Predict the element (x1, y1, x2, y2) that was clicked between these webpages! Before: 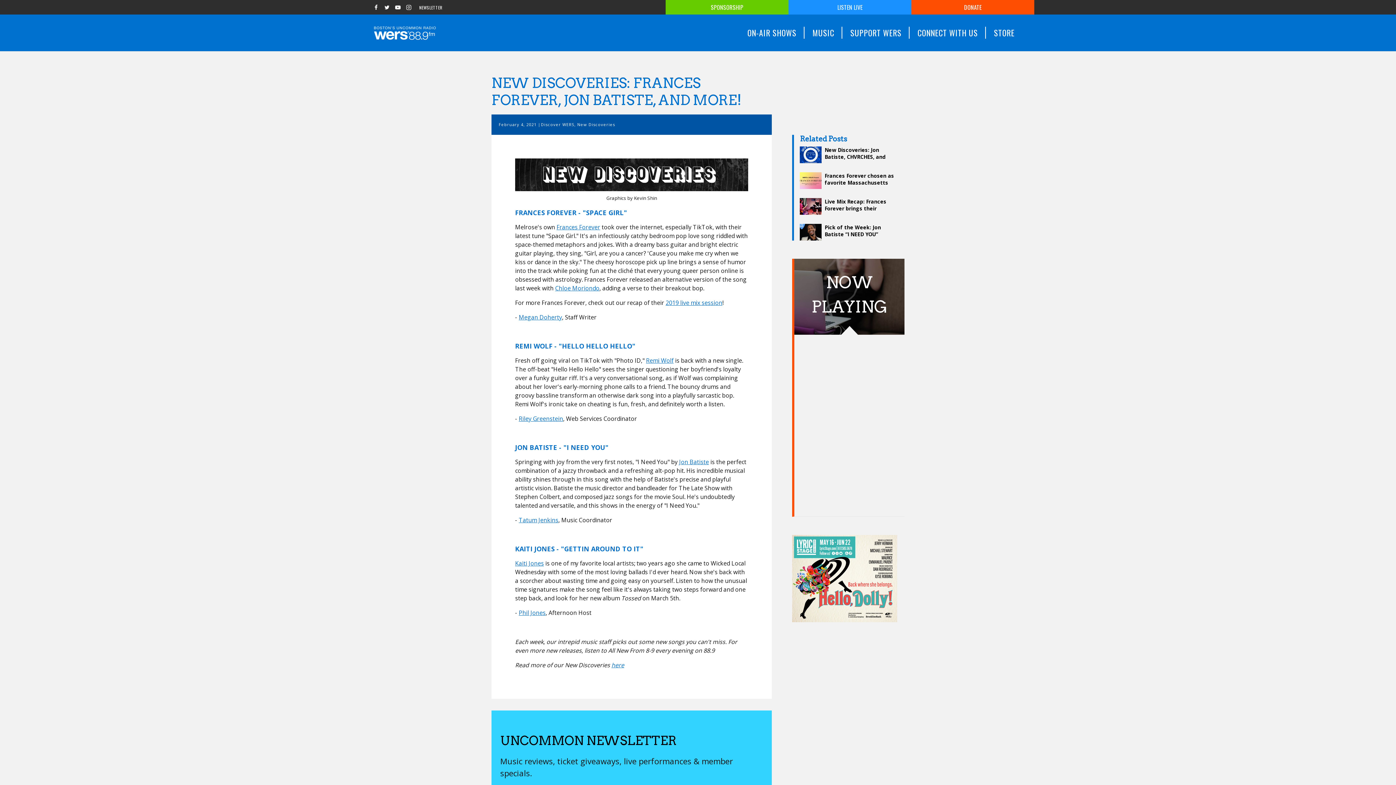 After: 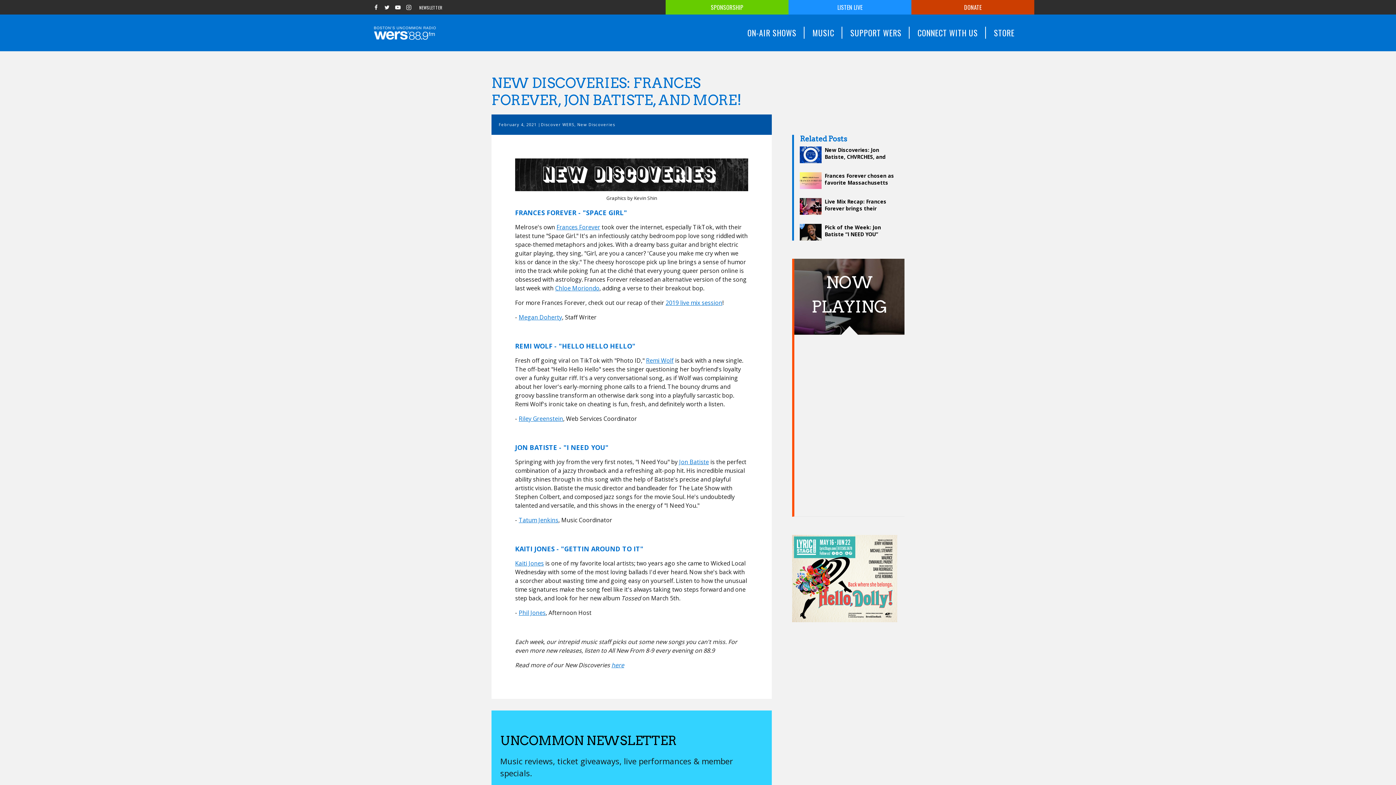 Action: bbox: (911, 0, 1034, 14) label: DONATE